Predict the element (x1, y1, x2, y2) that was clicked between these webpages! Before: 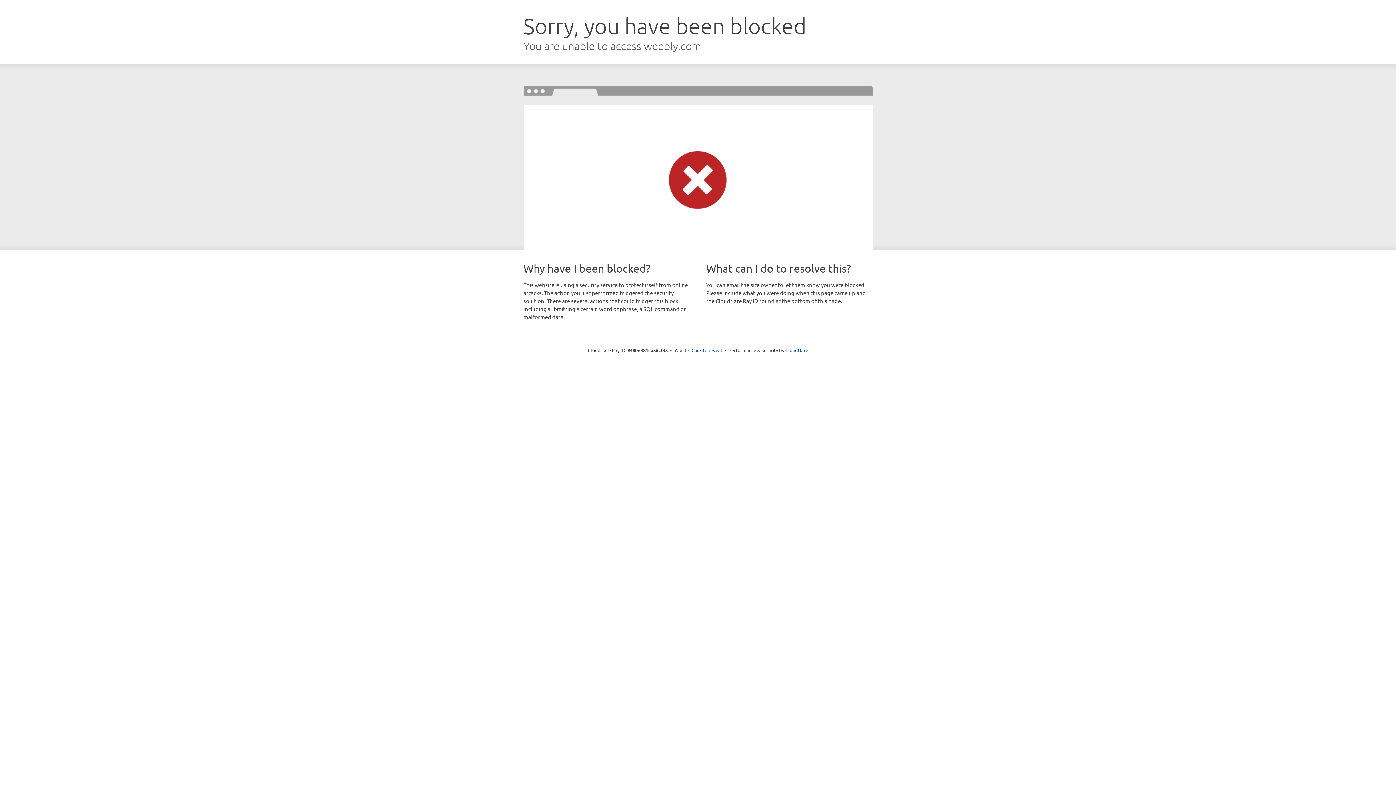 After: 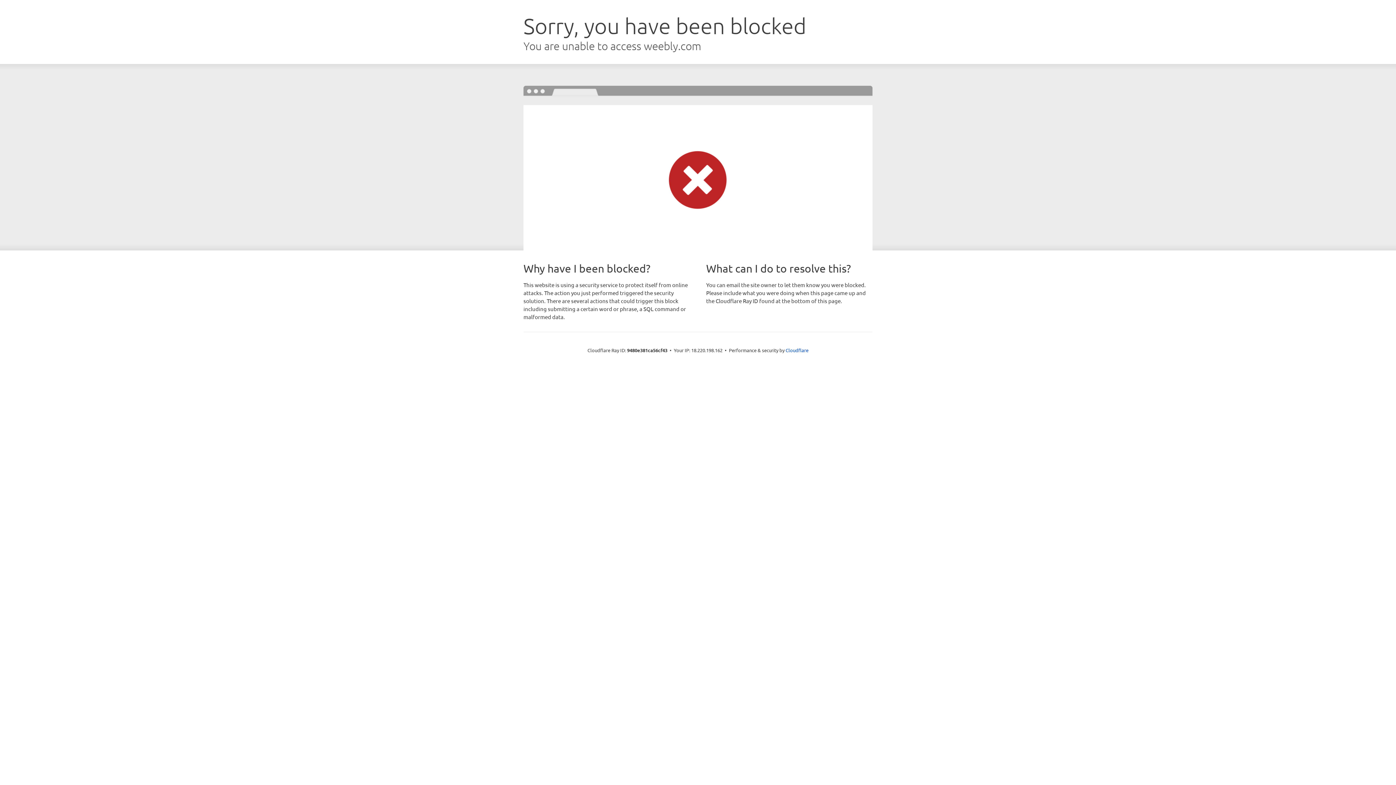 Action: label: Click to reveal bbox: (691, 346, 722, 353)